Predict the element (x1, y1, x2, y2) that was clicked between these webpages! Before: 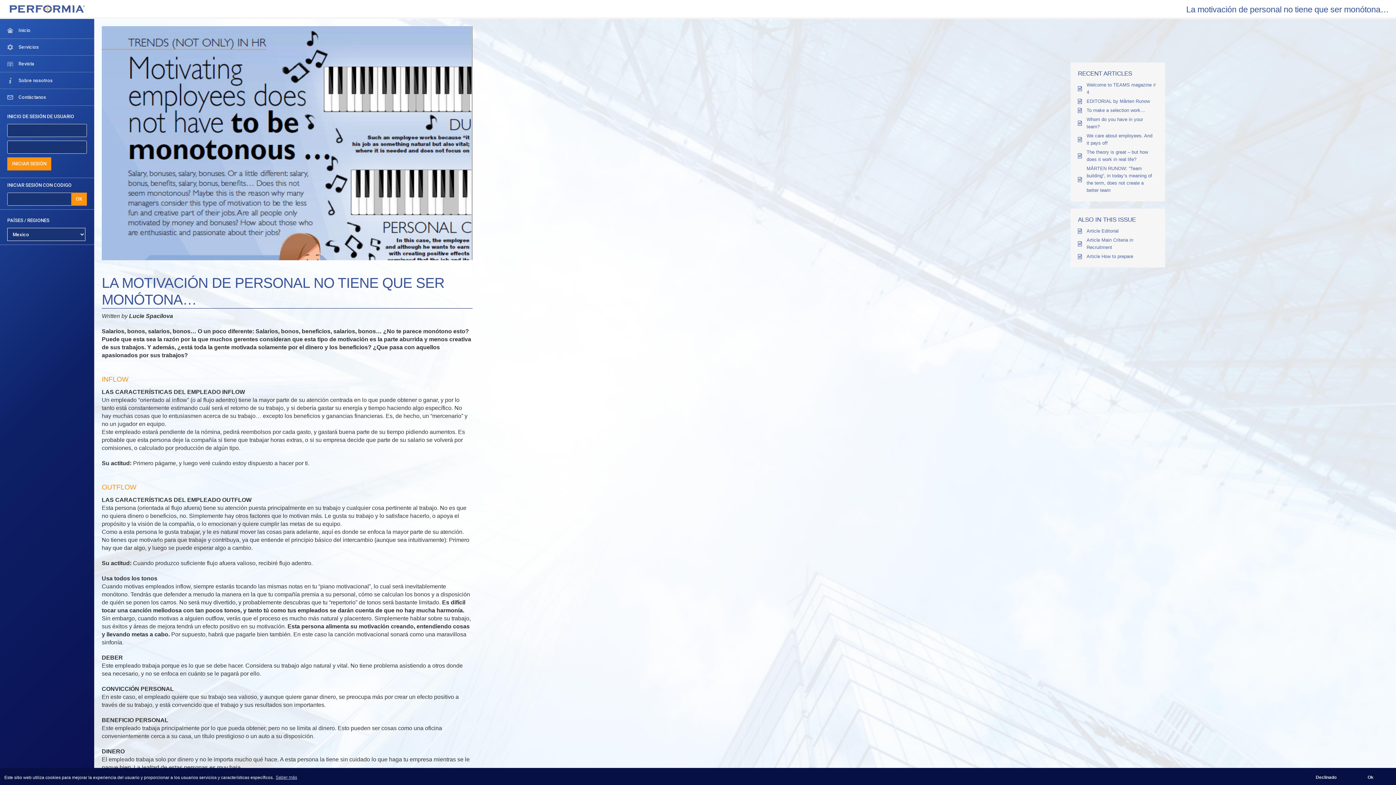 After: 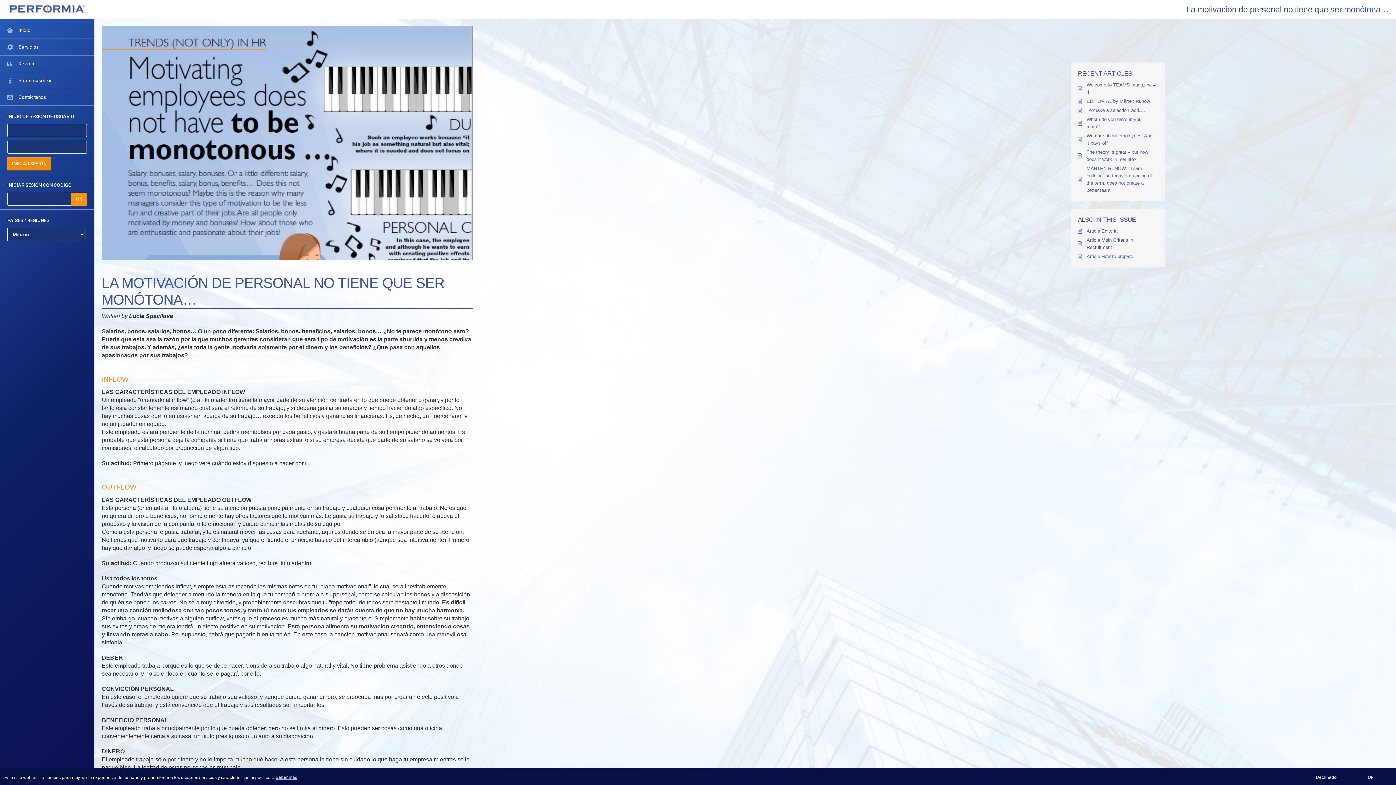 Action: label: INICIAR SESIÓN bbox: (7, 157, 51, 170)